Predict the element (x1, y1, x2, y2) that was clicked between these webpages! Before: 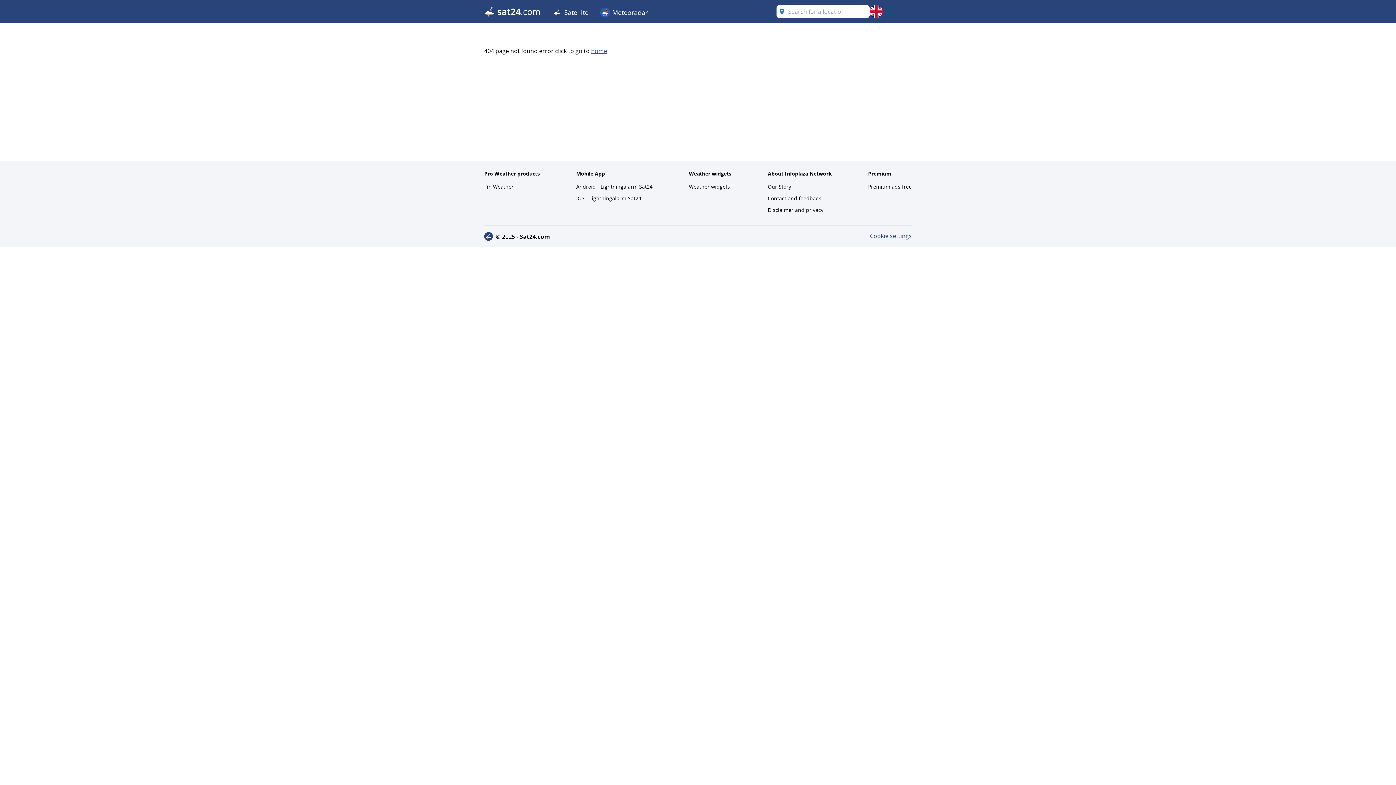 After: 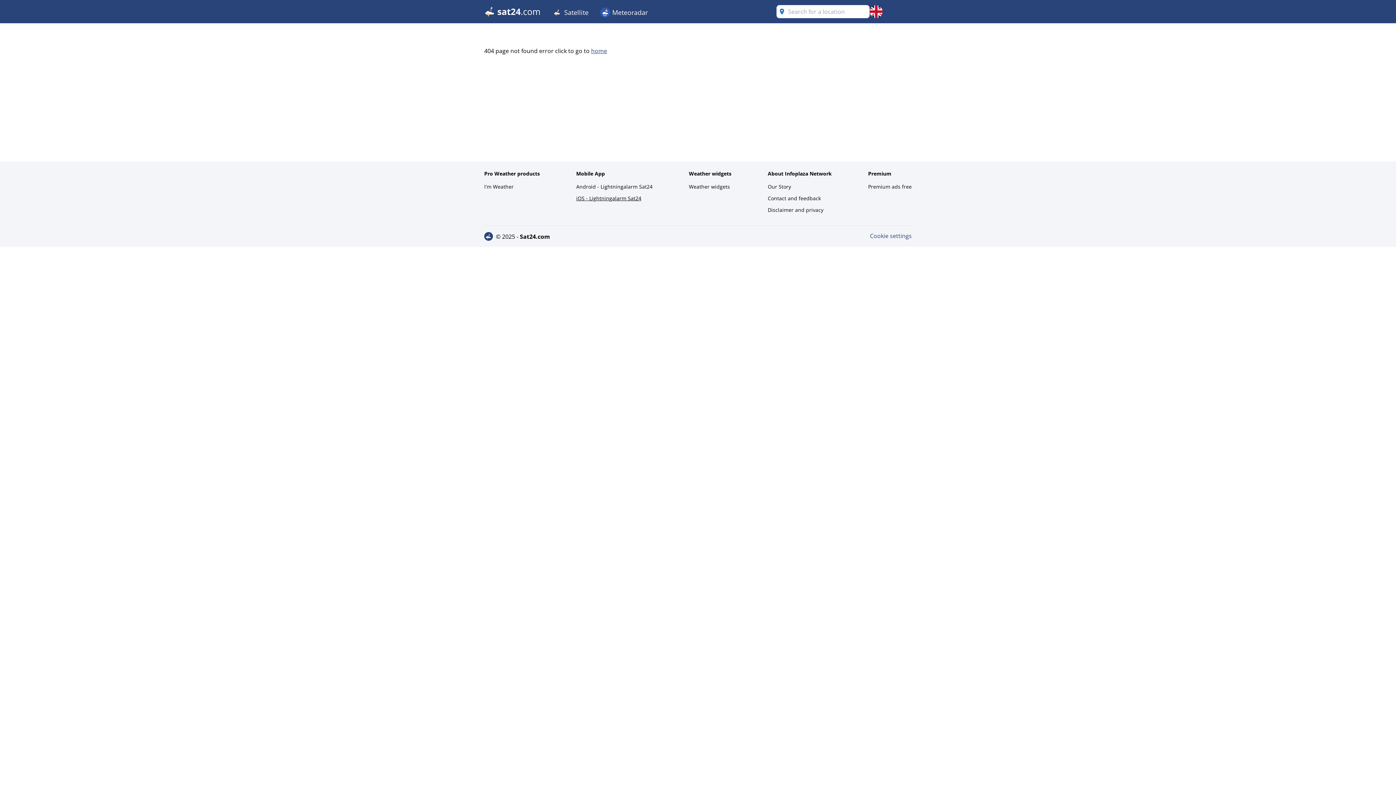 Action: label: iOS - Lightningalarm Sat24 bbox: (576, 193, 652, 203)